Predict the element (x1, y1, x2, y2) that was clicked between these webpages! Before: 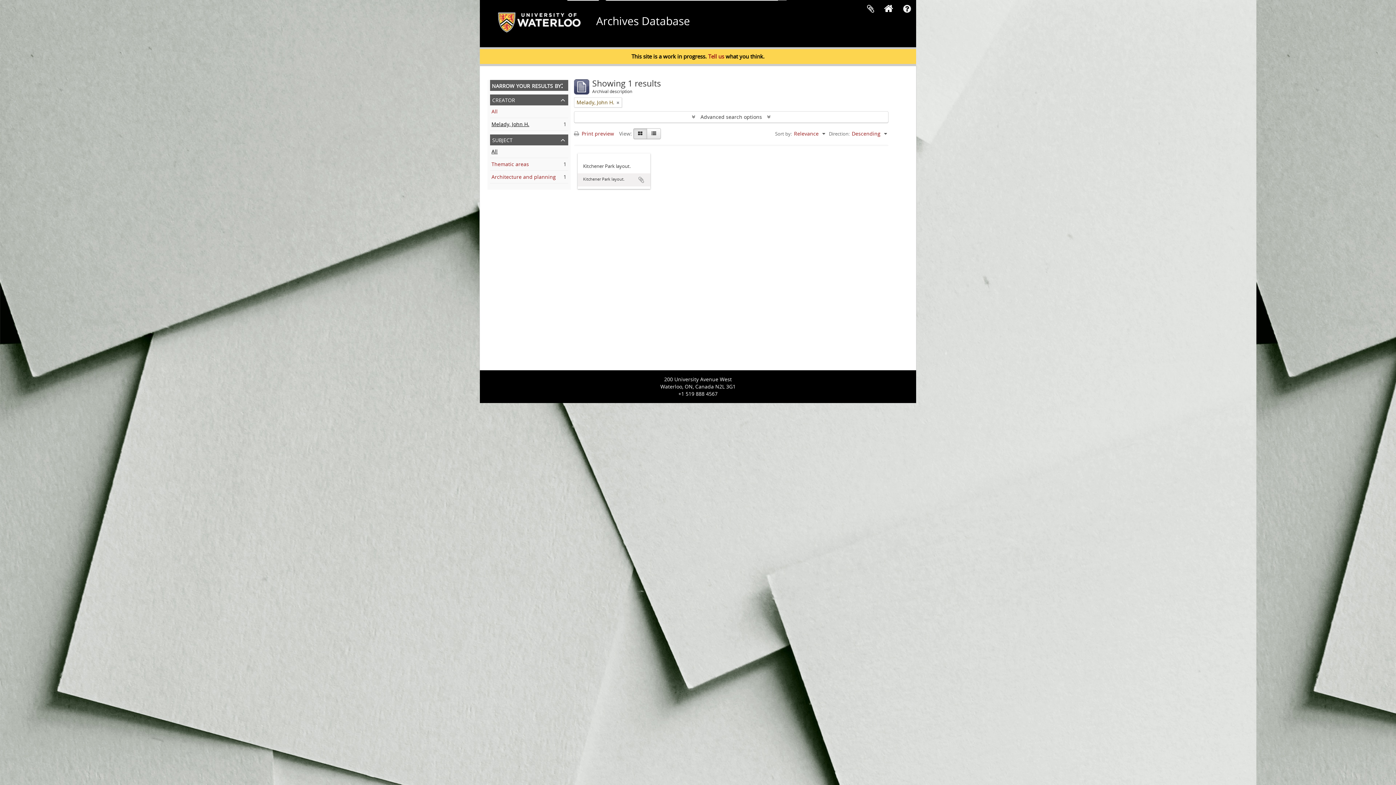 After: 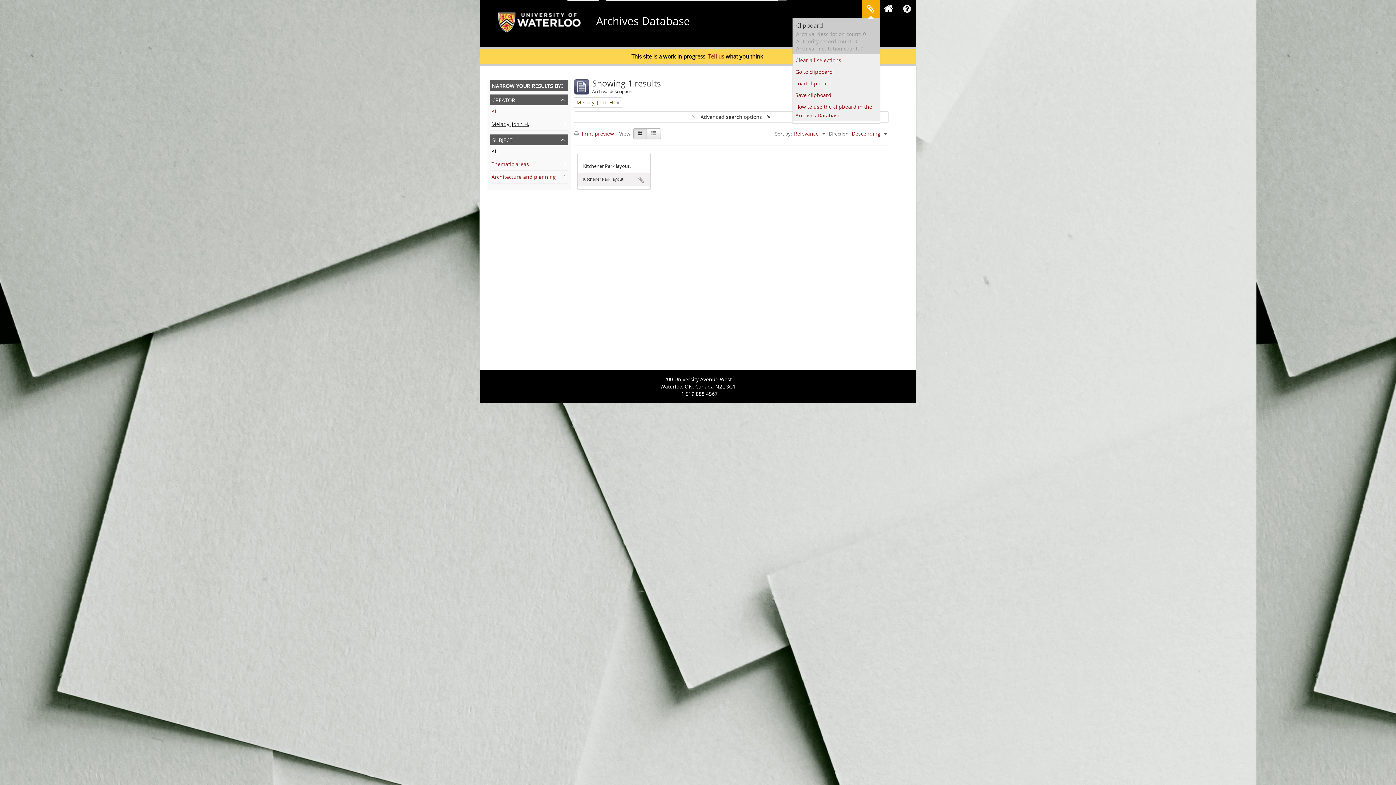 Action: bbox: (861, 0, 880, 18) label: Clipboard